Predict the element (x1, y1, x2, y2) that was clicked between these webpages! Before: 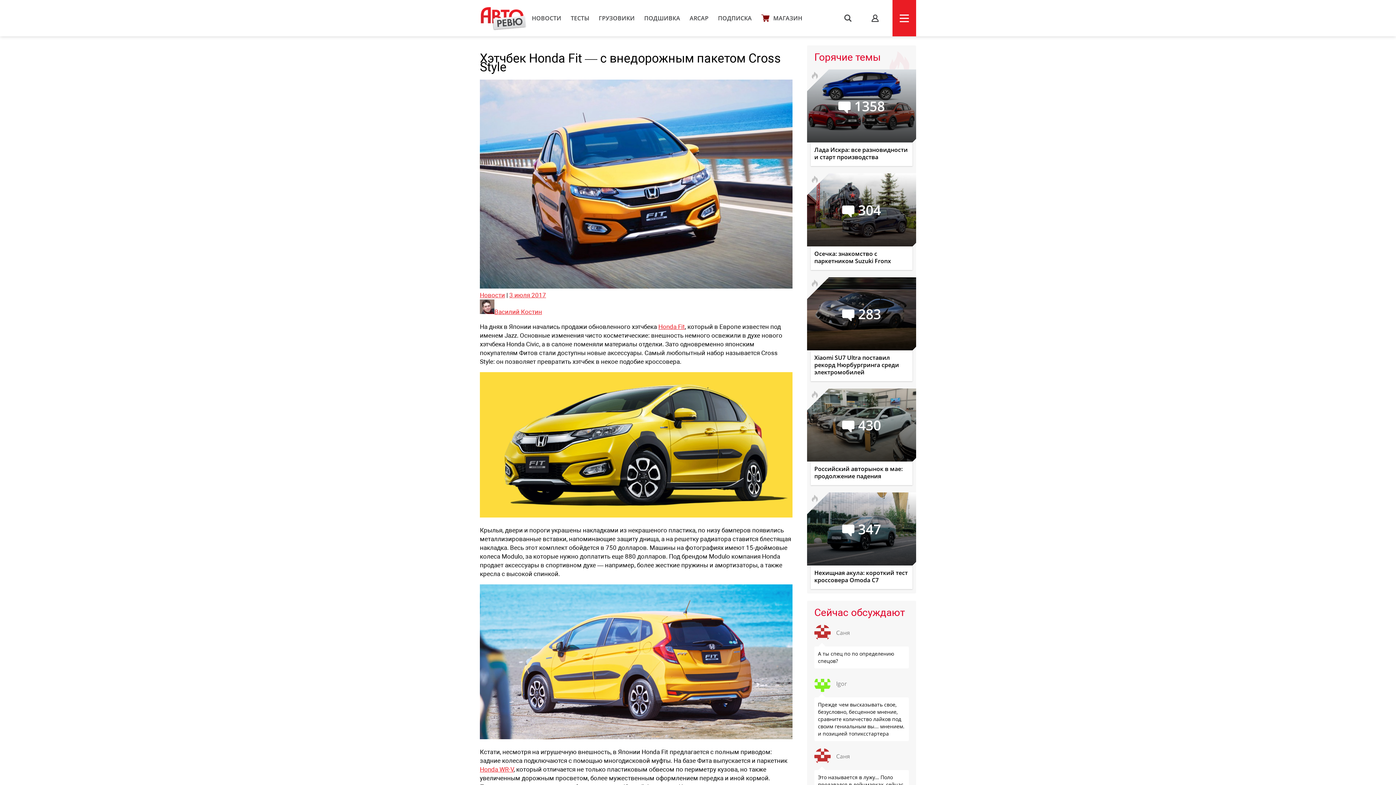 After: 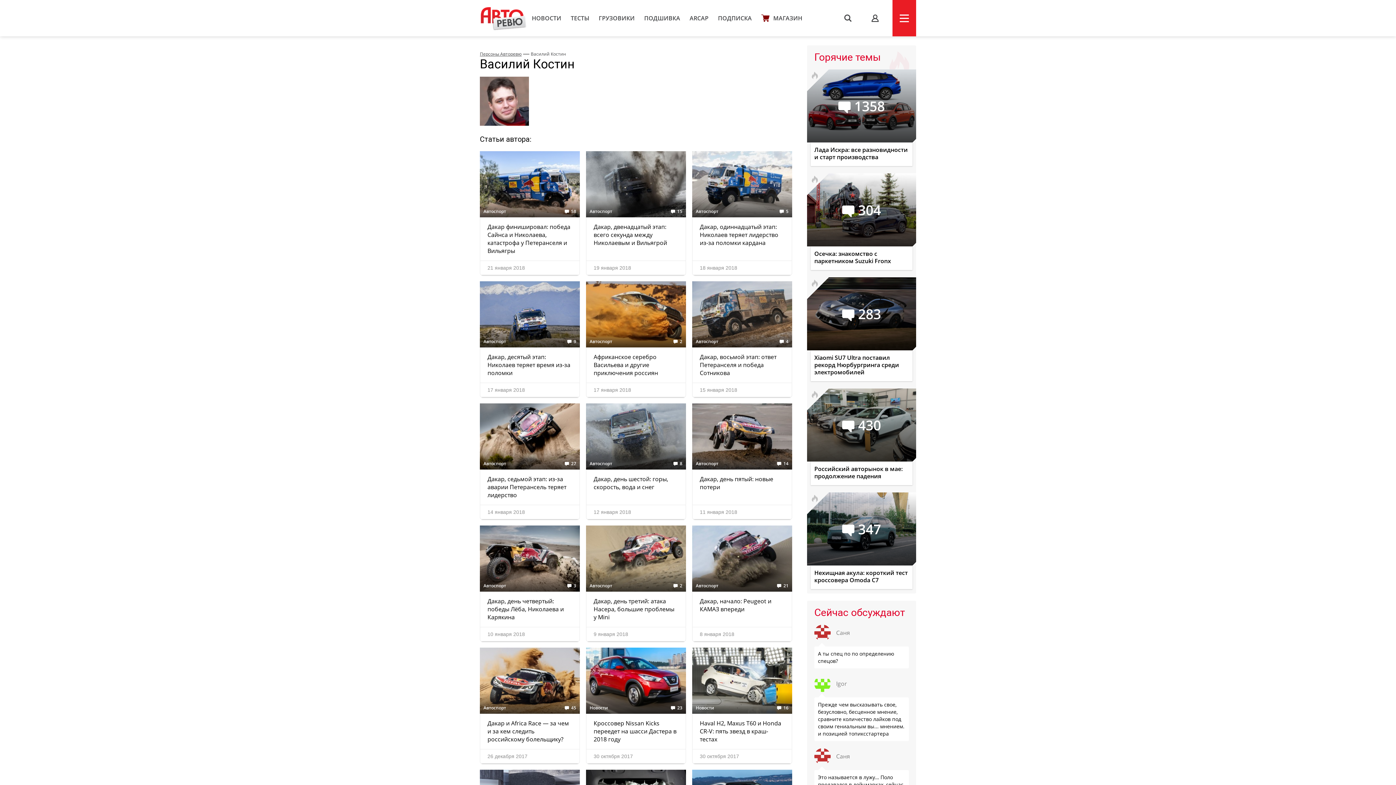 Action: bbox: (494, 308, 542, 315) label: Василий Костин